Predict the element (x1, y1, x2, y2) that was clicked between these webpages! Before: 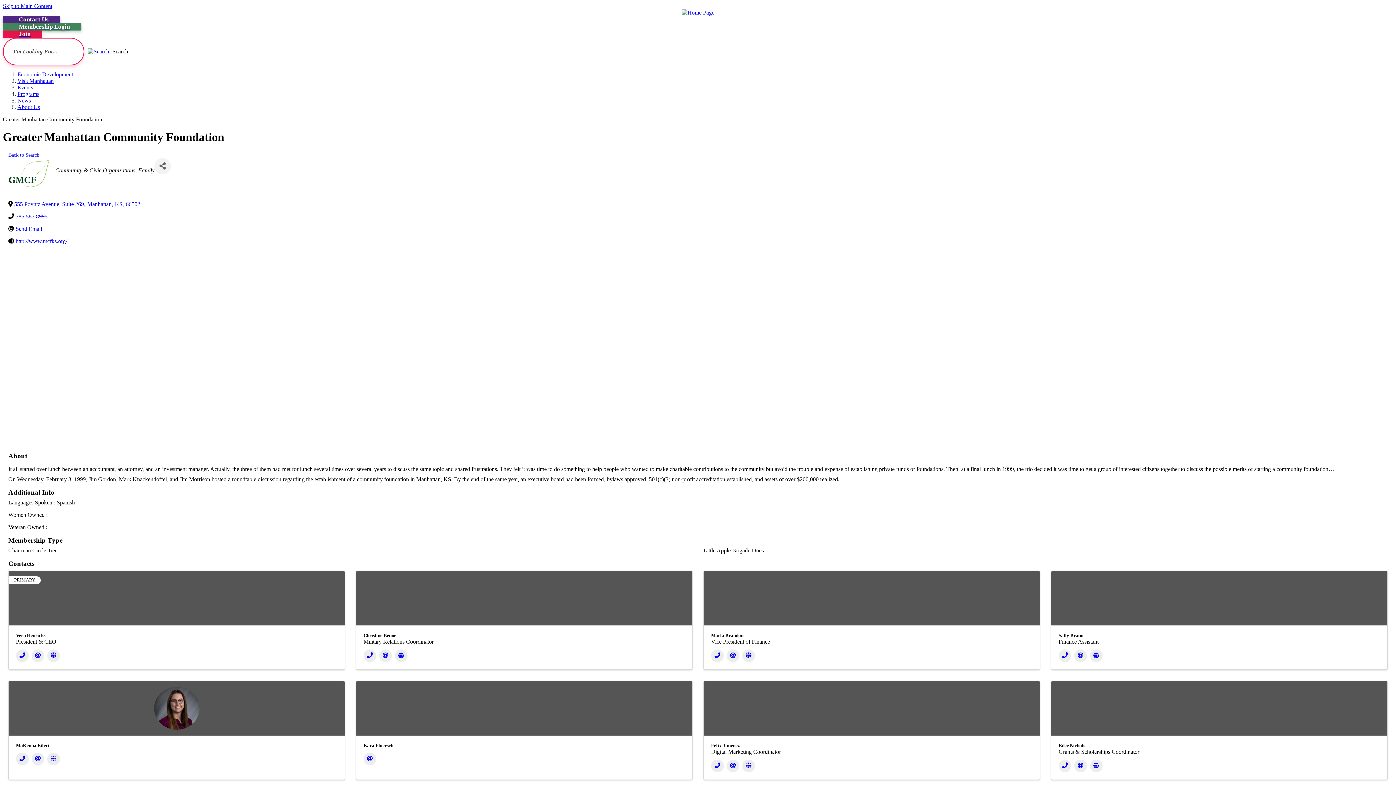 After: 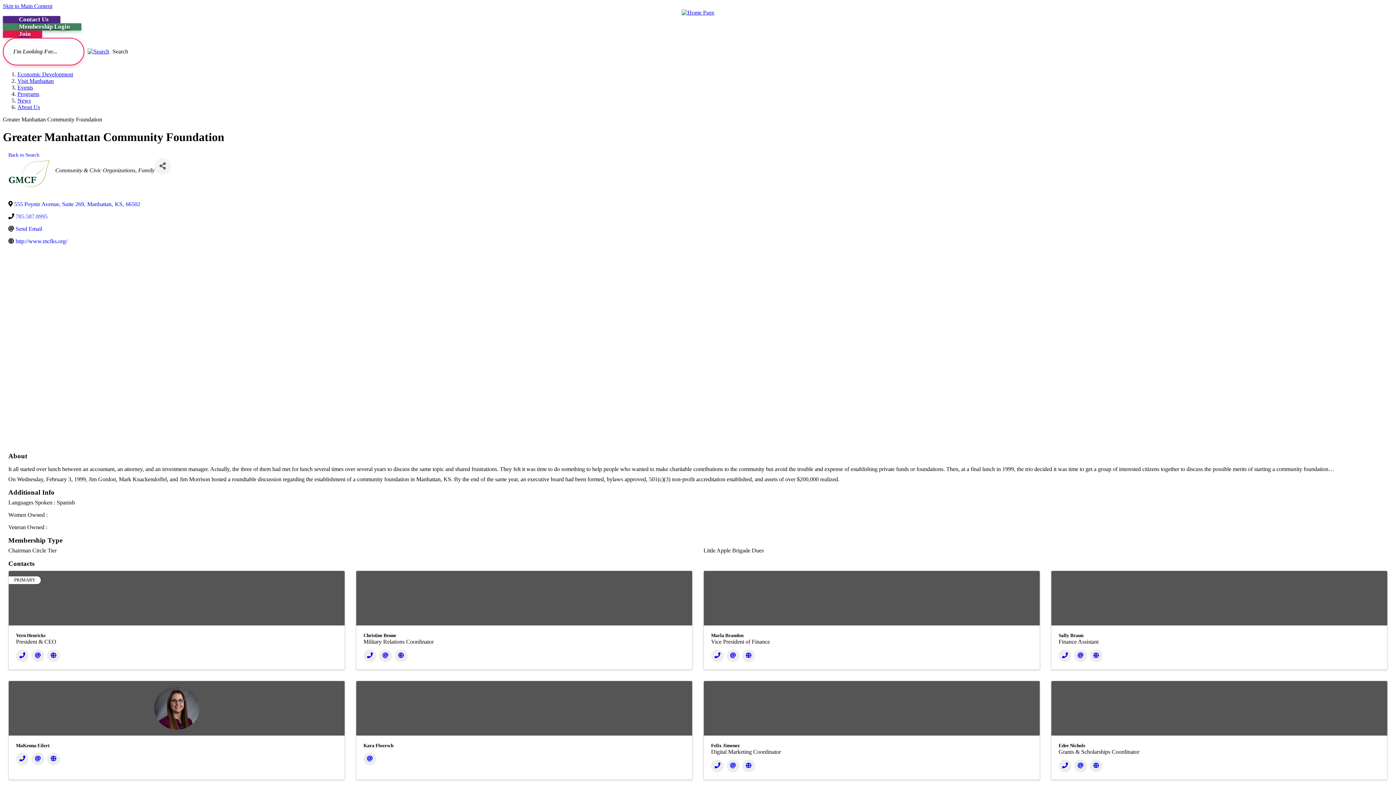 Action: bbox: (15, 213, 47, 219) label: 785.587.8995